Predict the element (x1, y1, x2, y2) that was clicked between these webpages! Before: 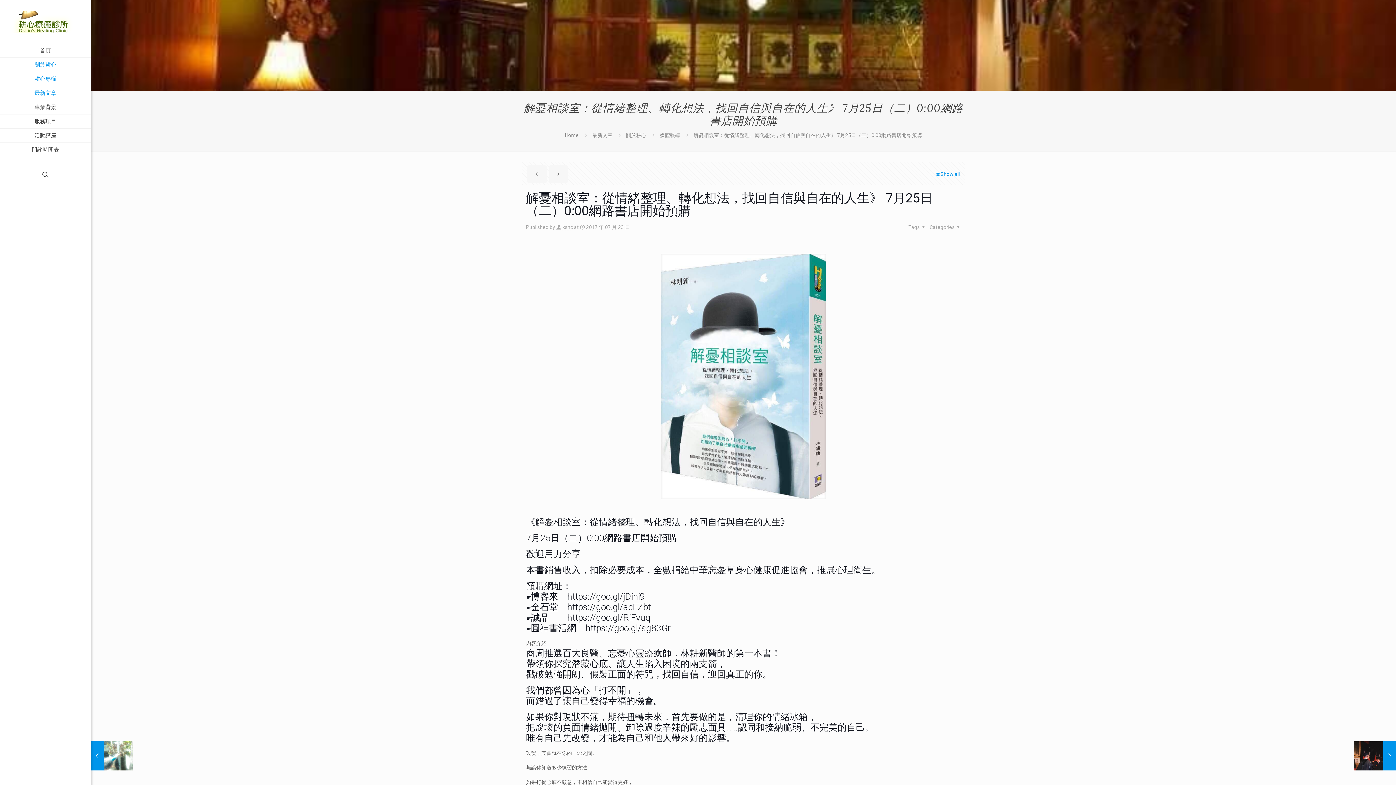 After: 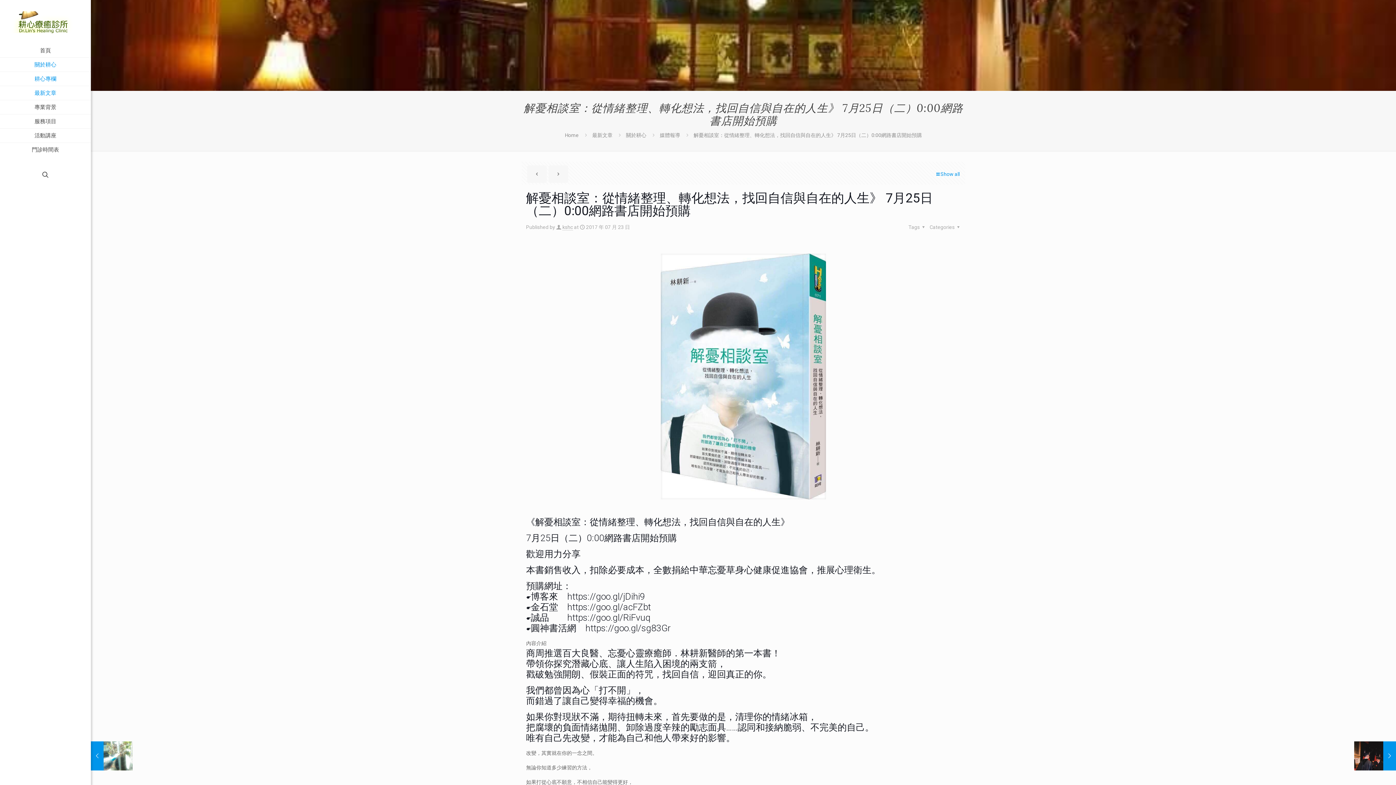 Action: label: https://goo.gl/RiFvuq bbox: (567, 612, 650, 623)